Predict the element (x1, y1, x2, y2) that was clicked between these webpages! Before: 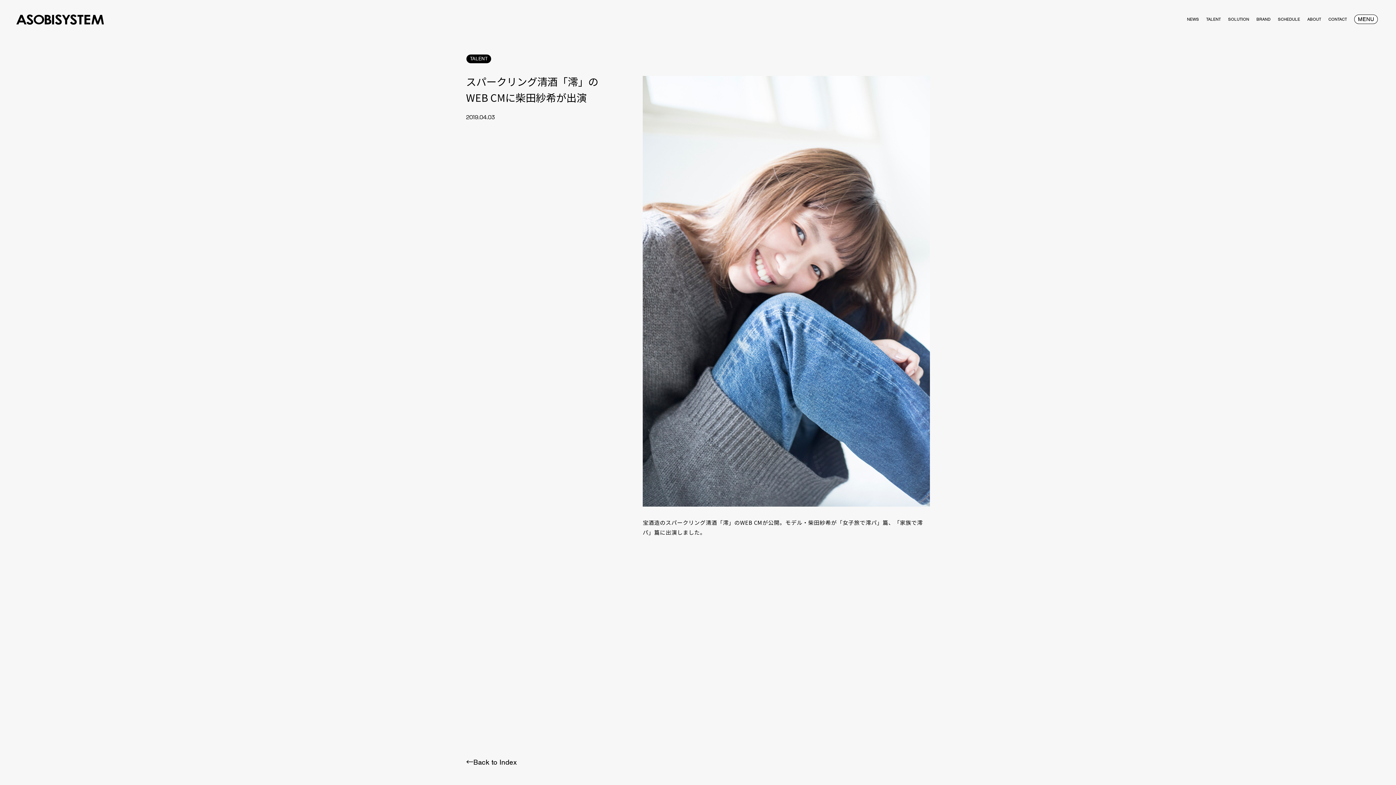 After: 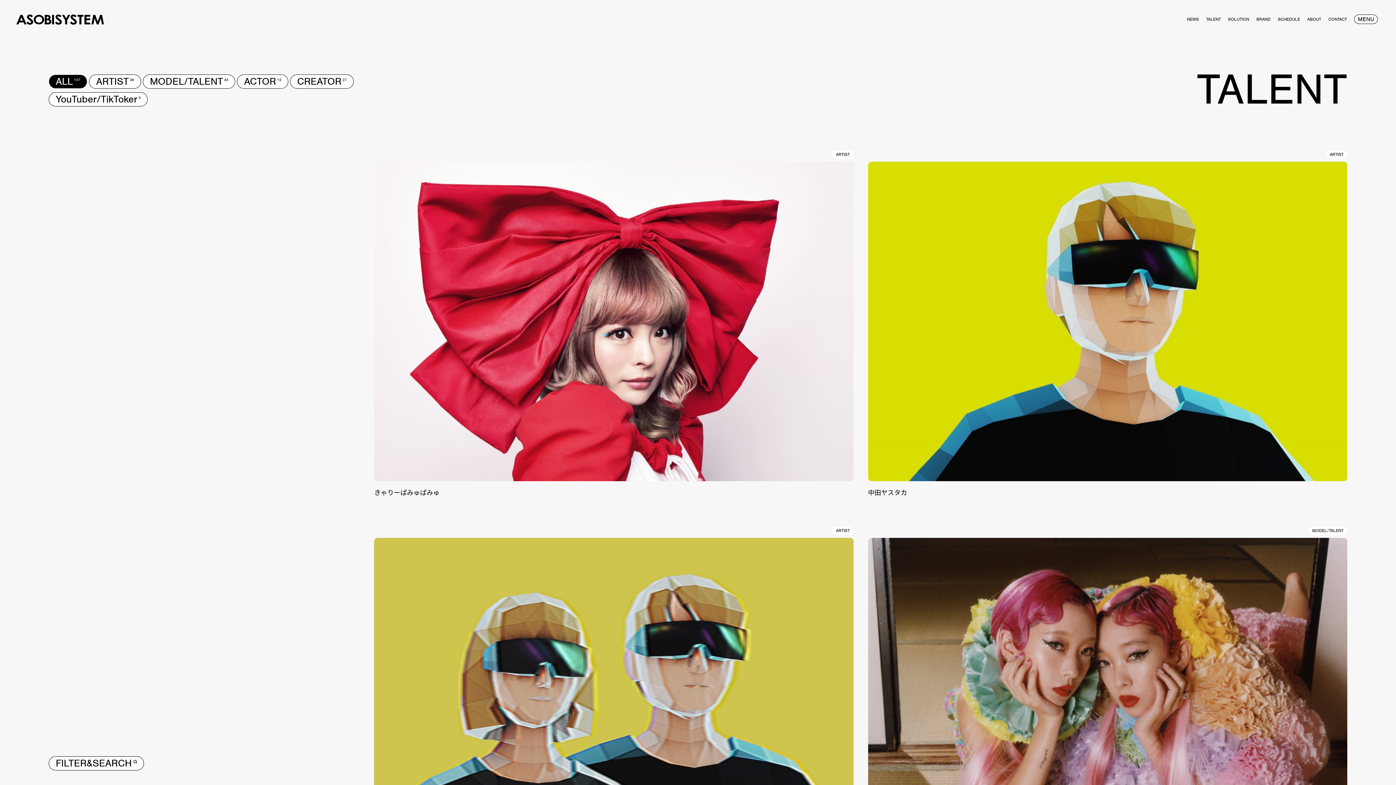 Action: label: TALENT bbox: (1206, 9, 1221, 14)